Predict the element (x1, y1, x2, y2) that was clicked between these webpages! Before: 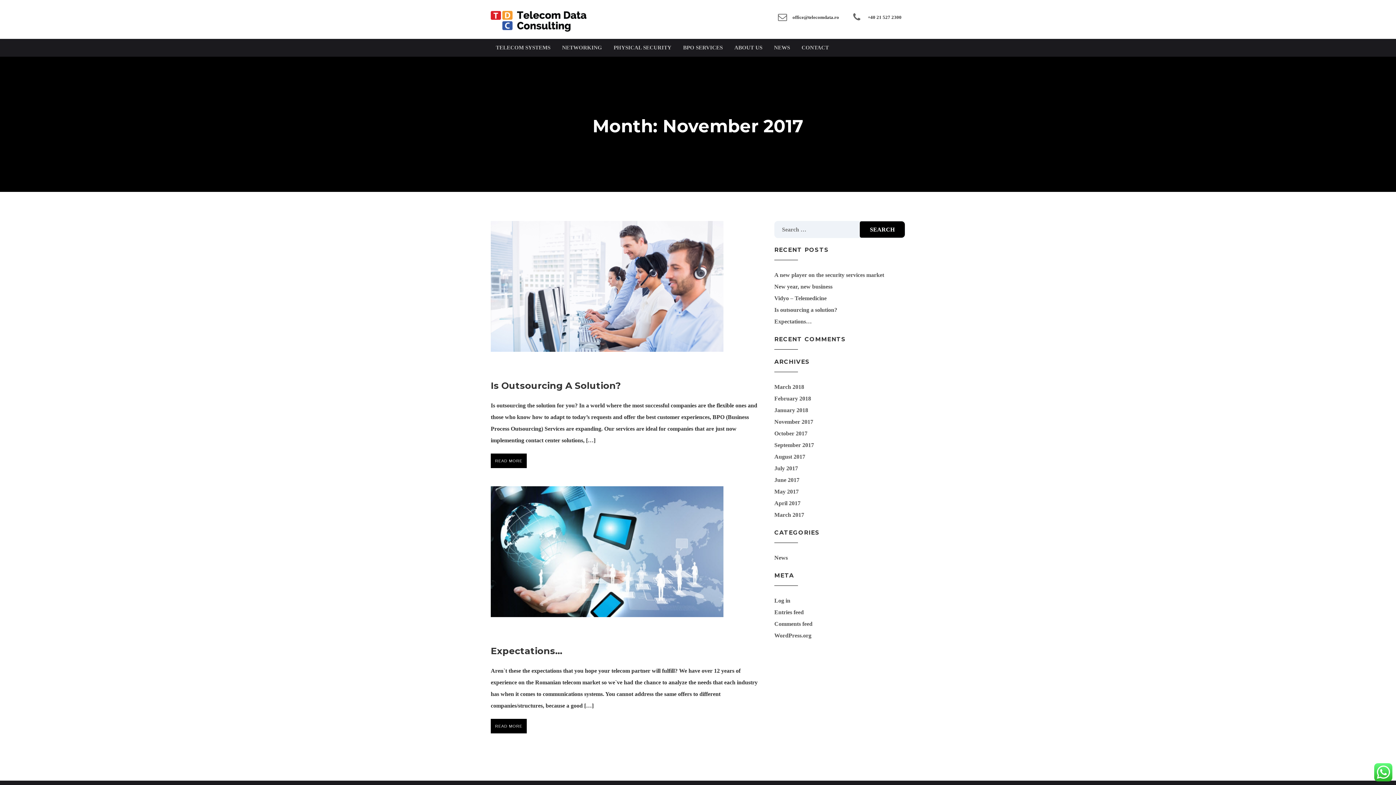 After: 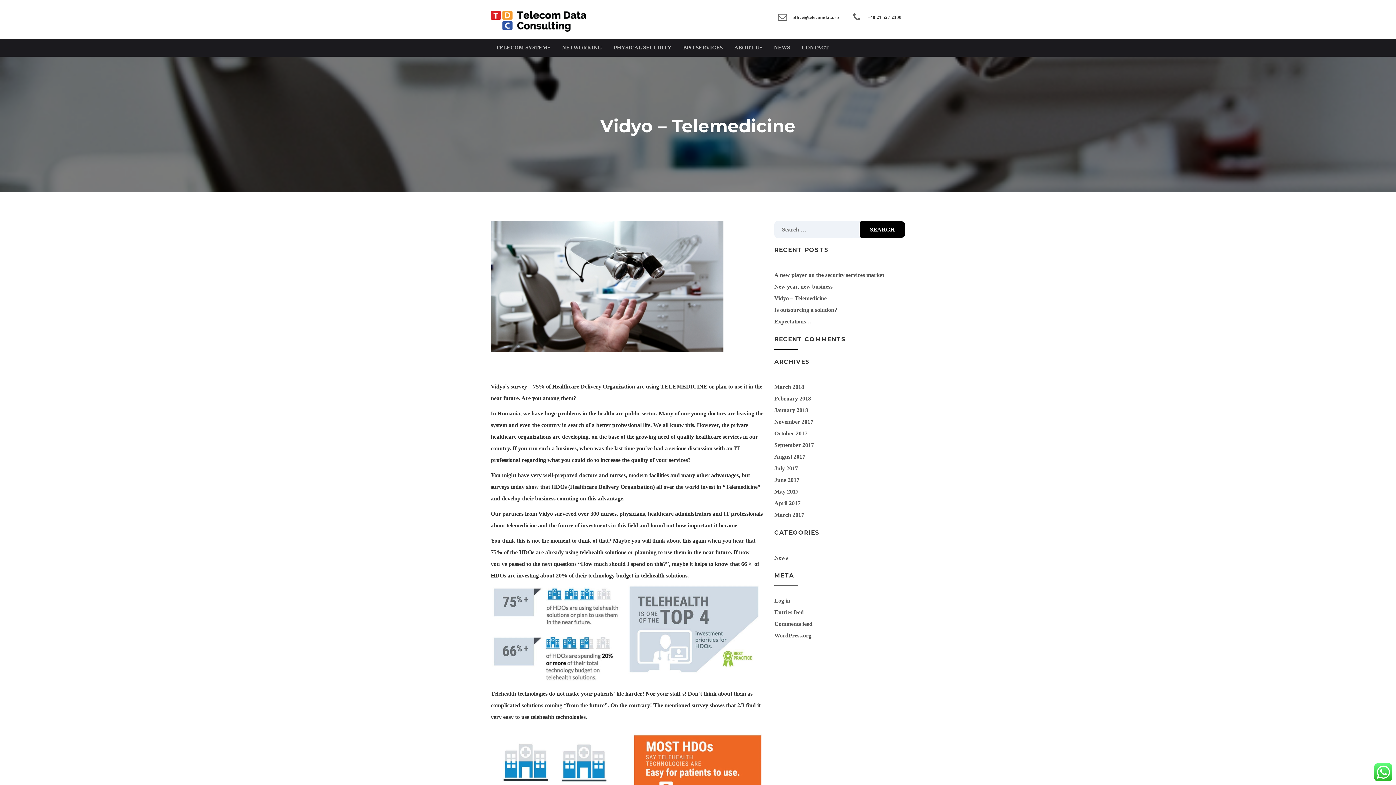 Action: bbox: (774, 295, 826, 301) label: Vidyo – Telemedicine